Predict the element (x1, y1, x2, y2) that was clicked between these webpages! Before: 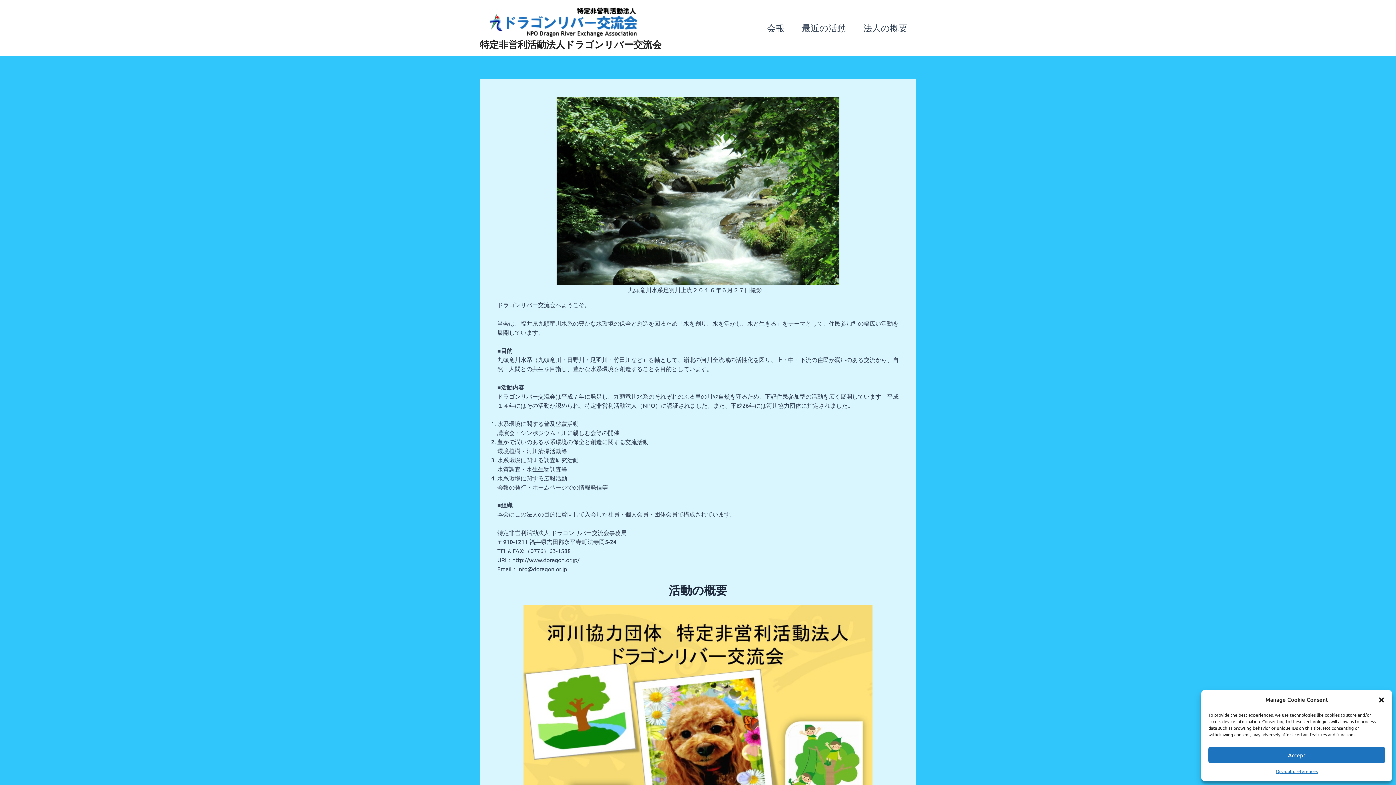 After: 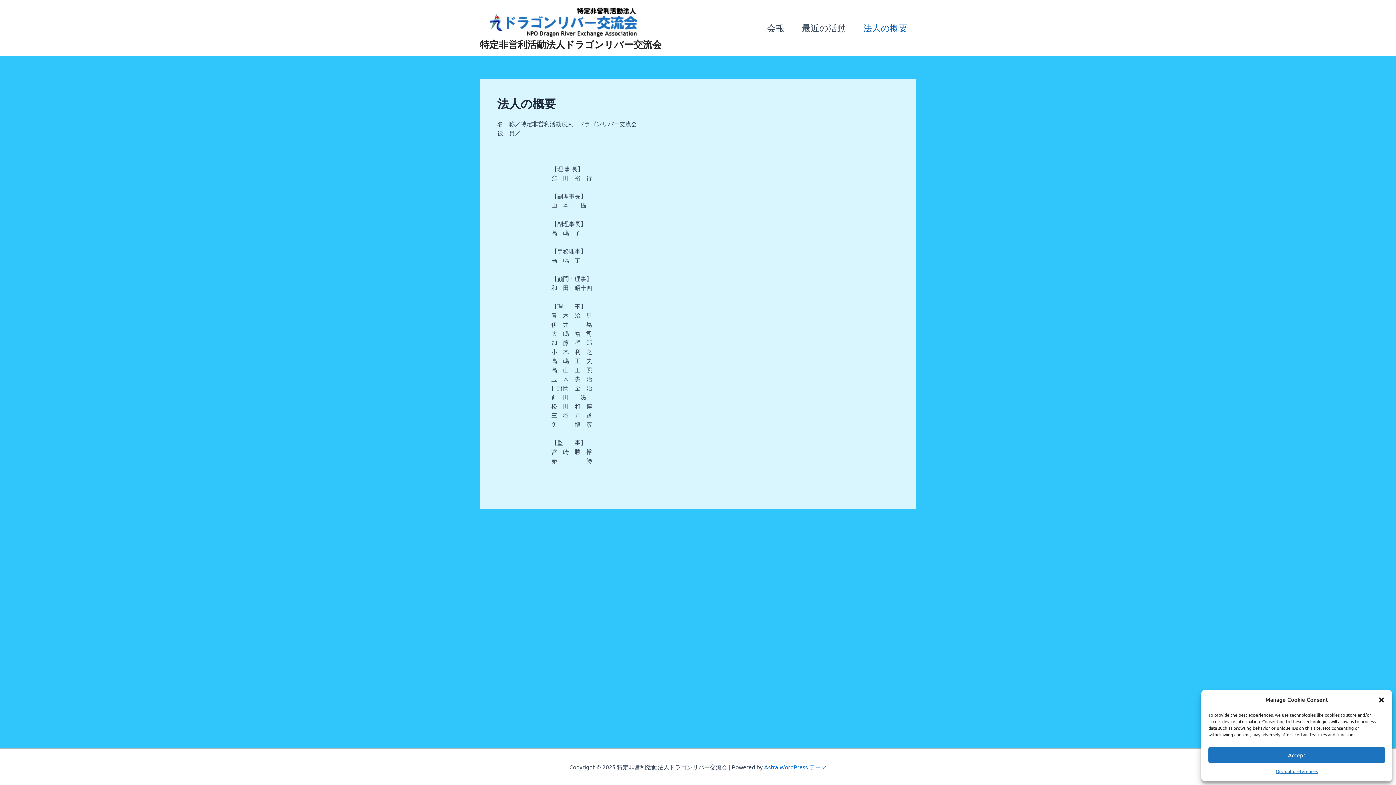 Action: bbox: (854, 13, 916, 42) label: 法人の概要